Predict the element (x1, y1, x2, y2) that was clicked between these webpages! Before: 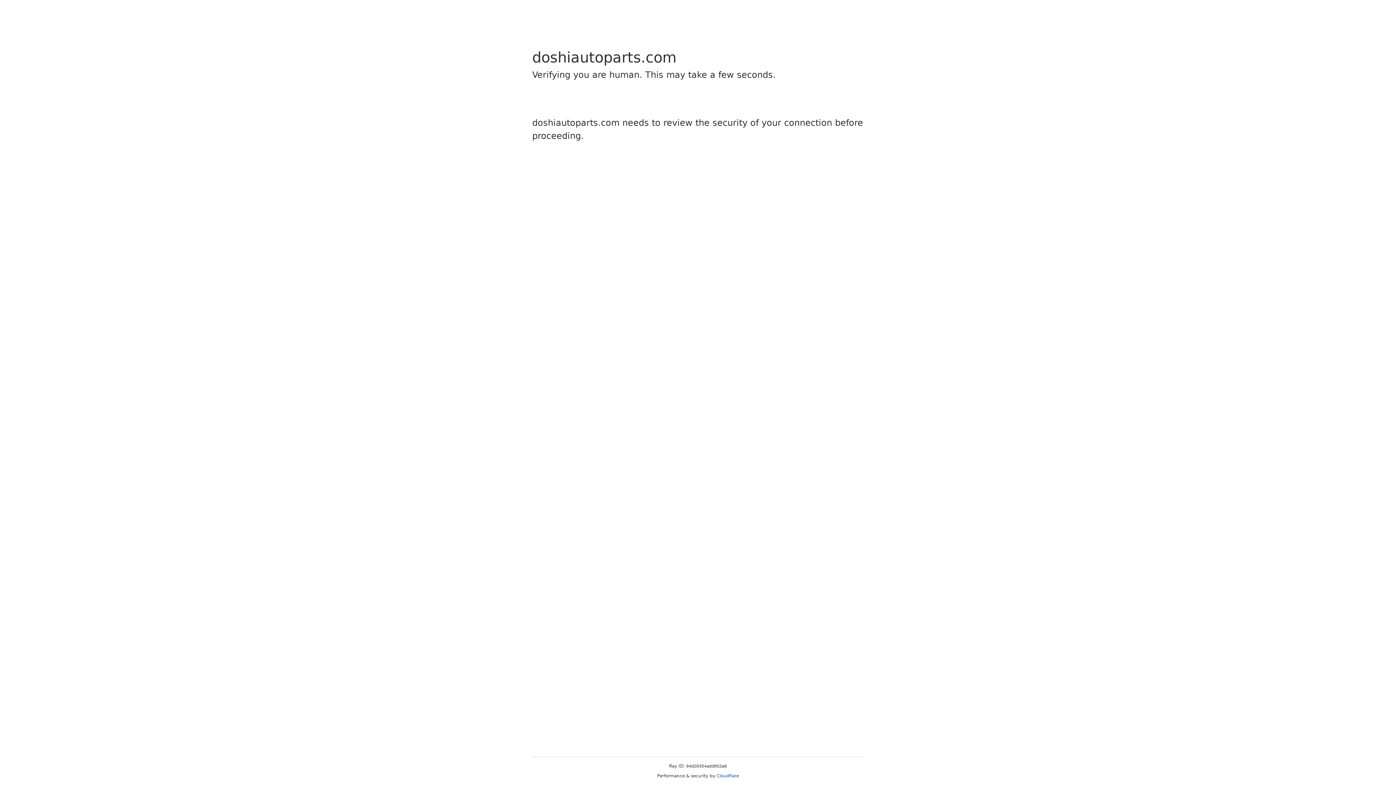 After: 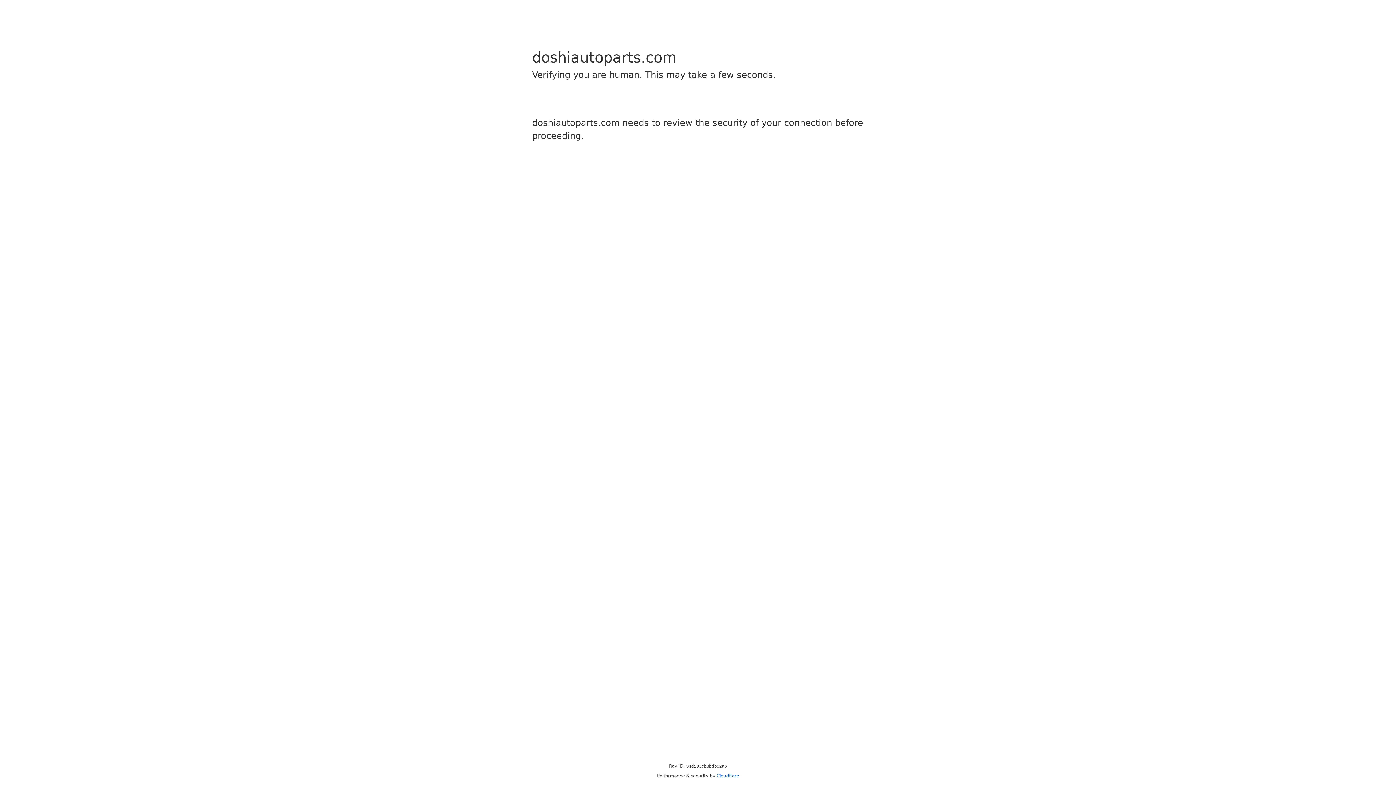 Action: label: Cloudflare bbox: (716, 773, 739, 778)